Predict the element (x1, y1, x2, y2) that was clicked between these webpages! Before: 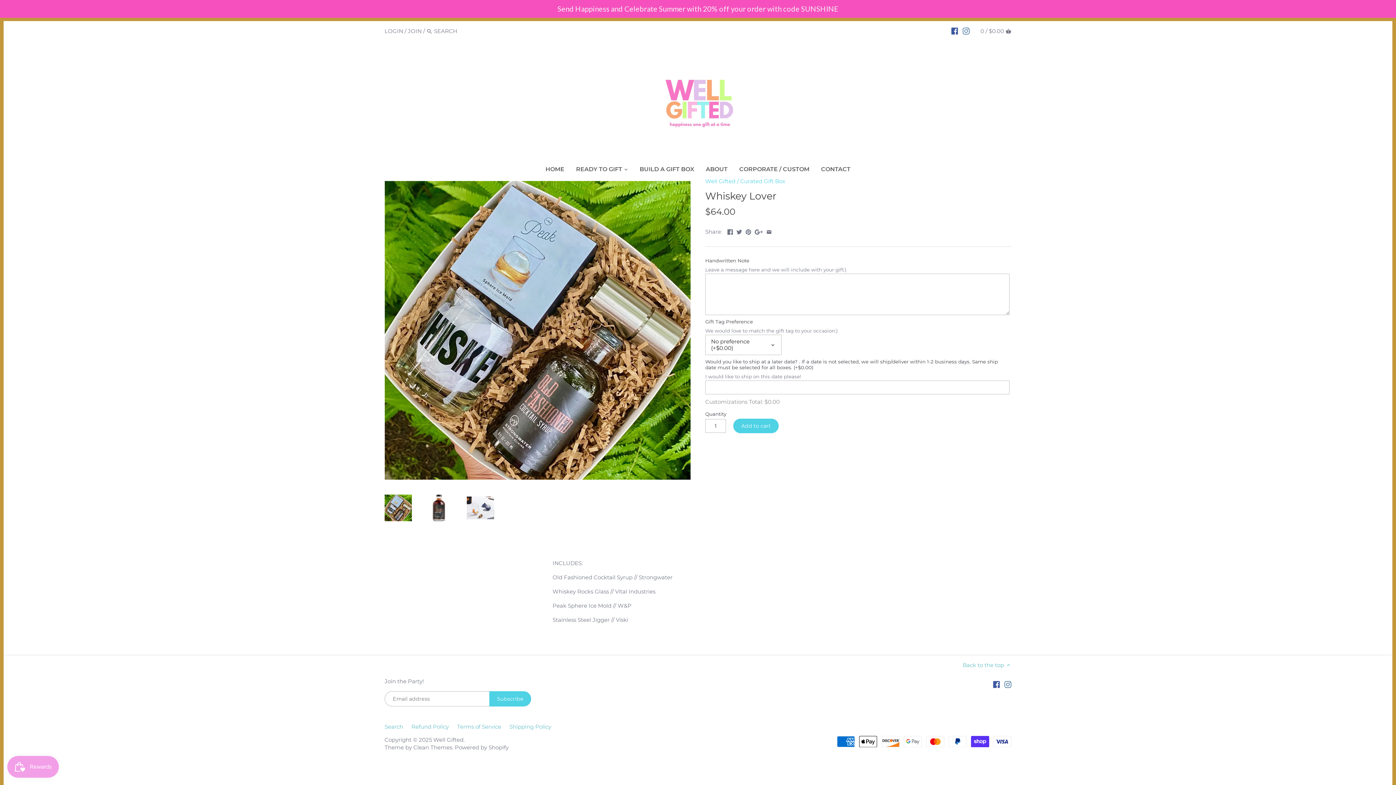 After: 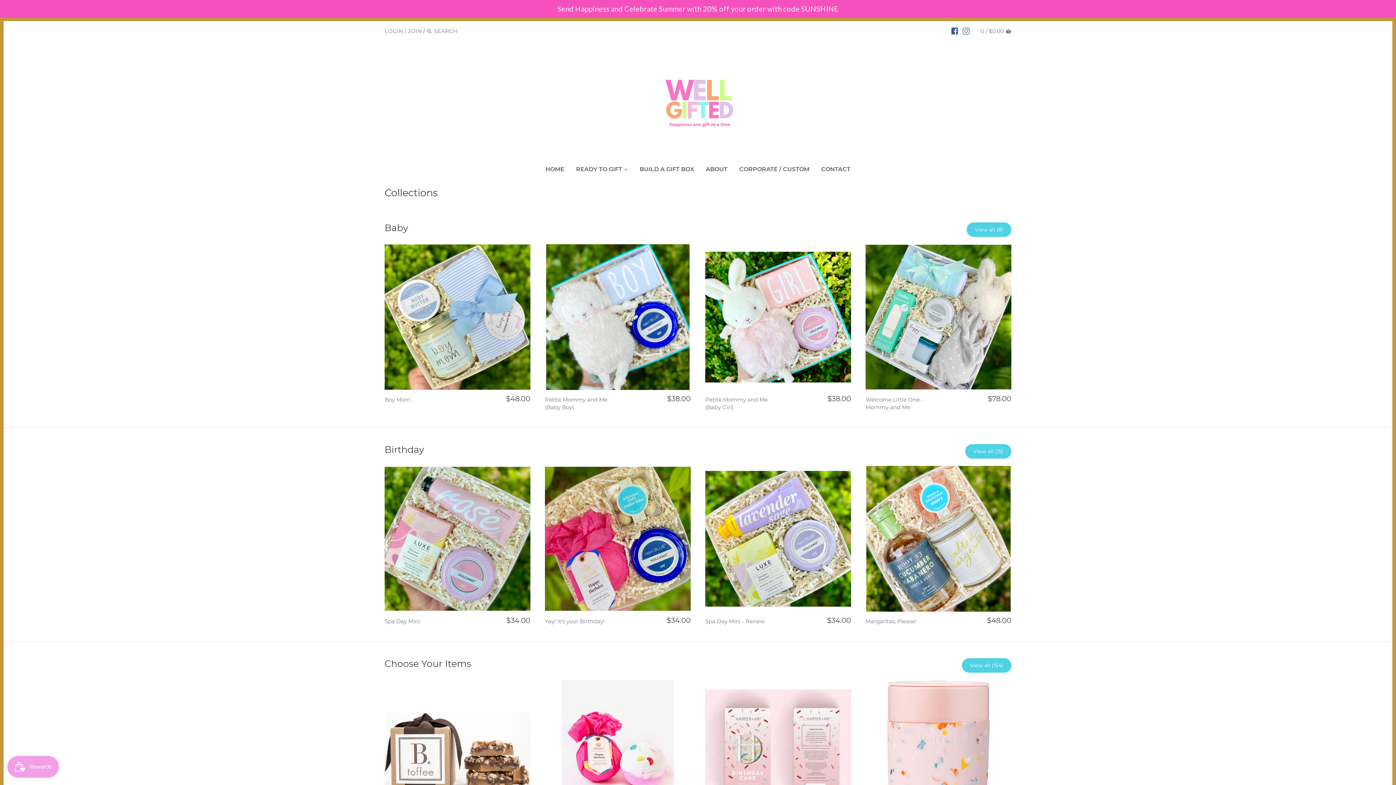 Action: label: READY TO GIFT bbox: (570, 163, 628, 177)